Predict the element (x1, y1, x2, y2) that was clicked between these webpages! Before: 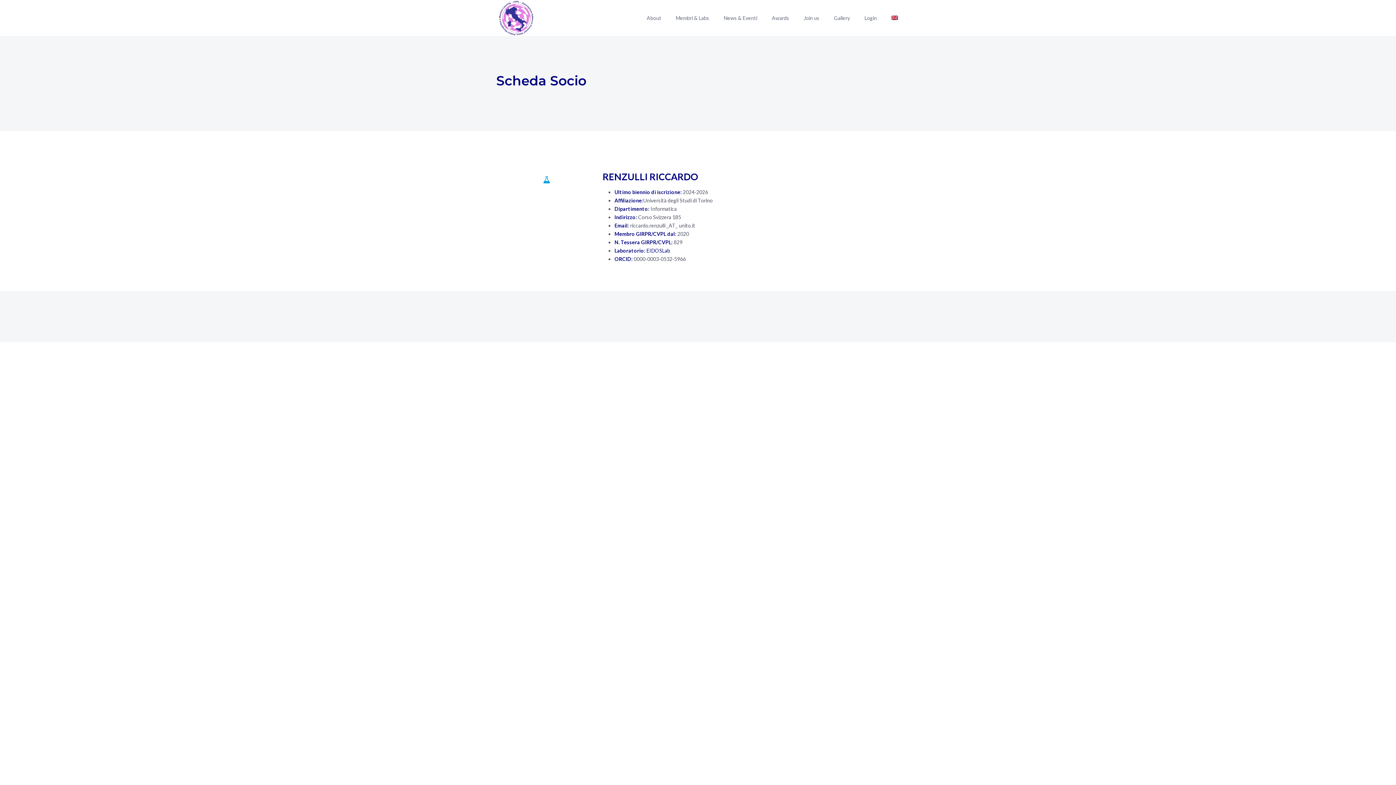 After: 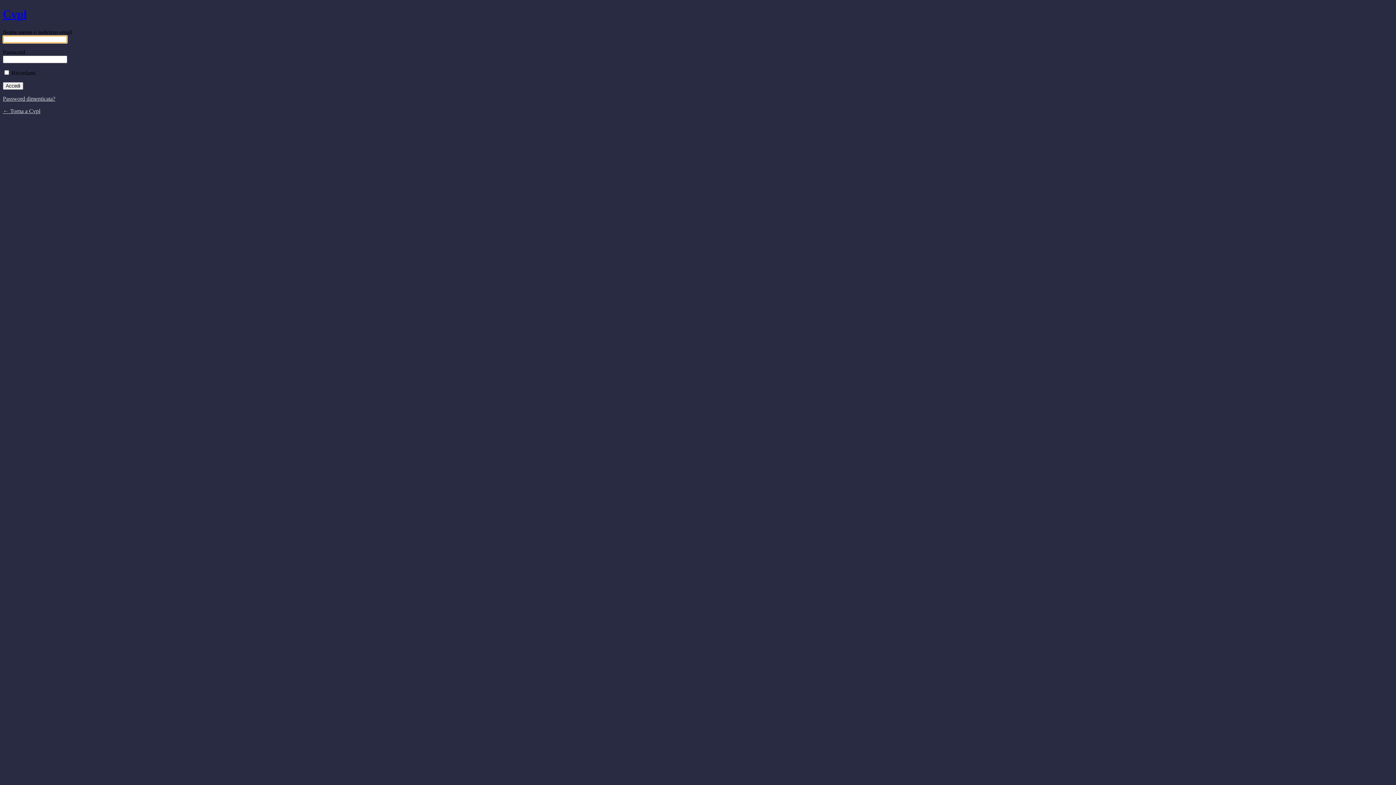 Action: bbox: (857, 0, 884, 36) label: Login